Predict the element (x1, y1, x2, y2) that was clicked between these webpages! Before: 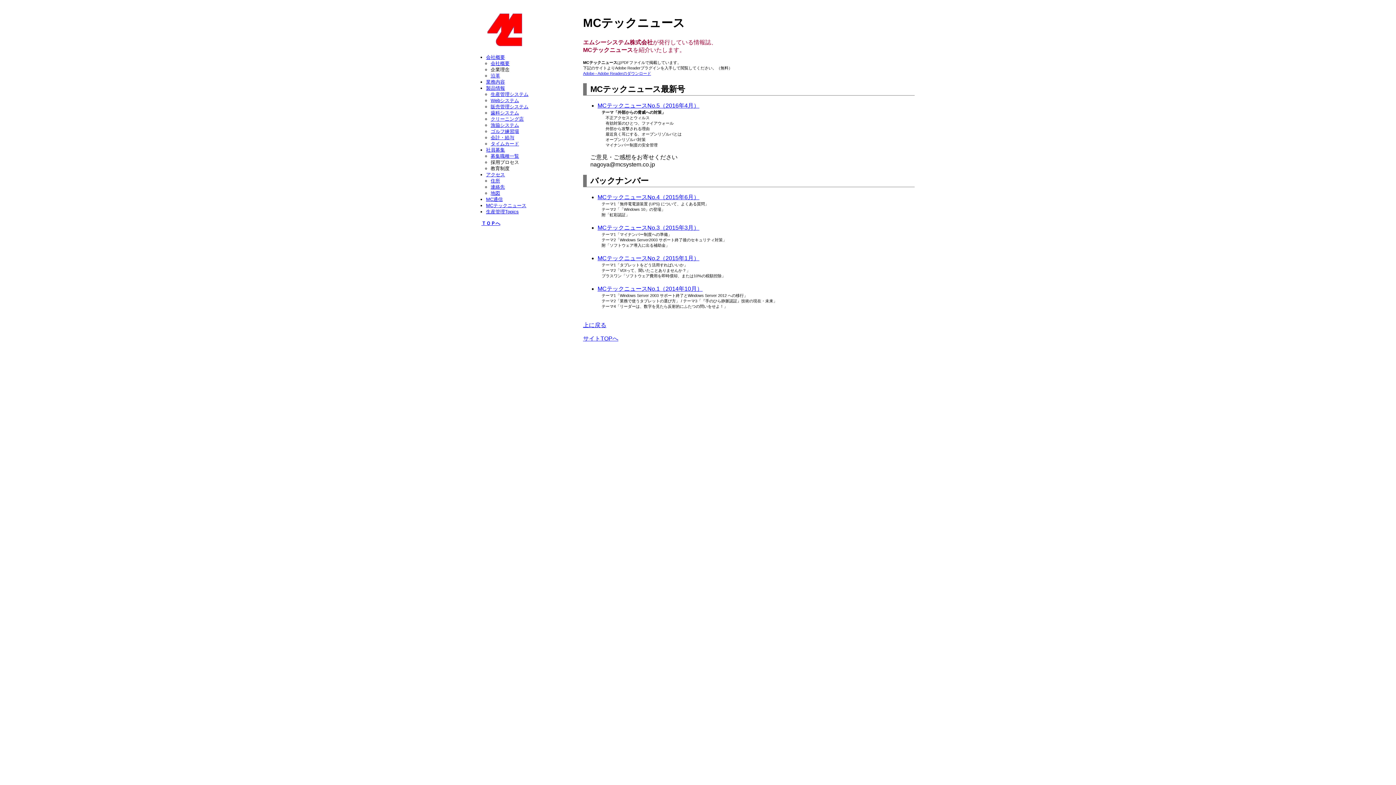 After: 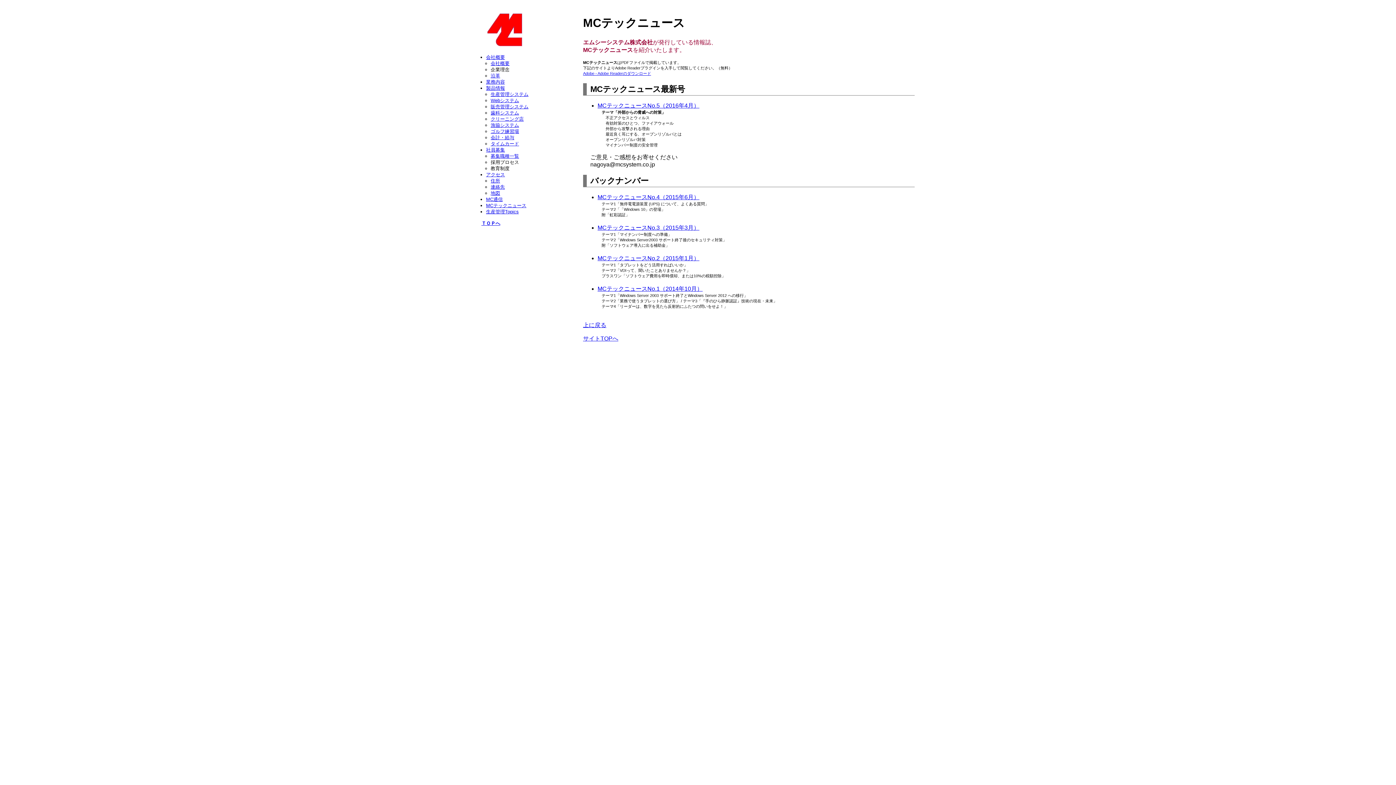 Action: label: 上に戻る bbox: (583, 322, 606, 328)